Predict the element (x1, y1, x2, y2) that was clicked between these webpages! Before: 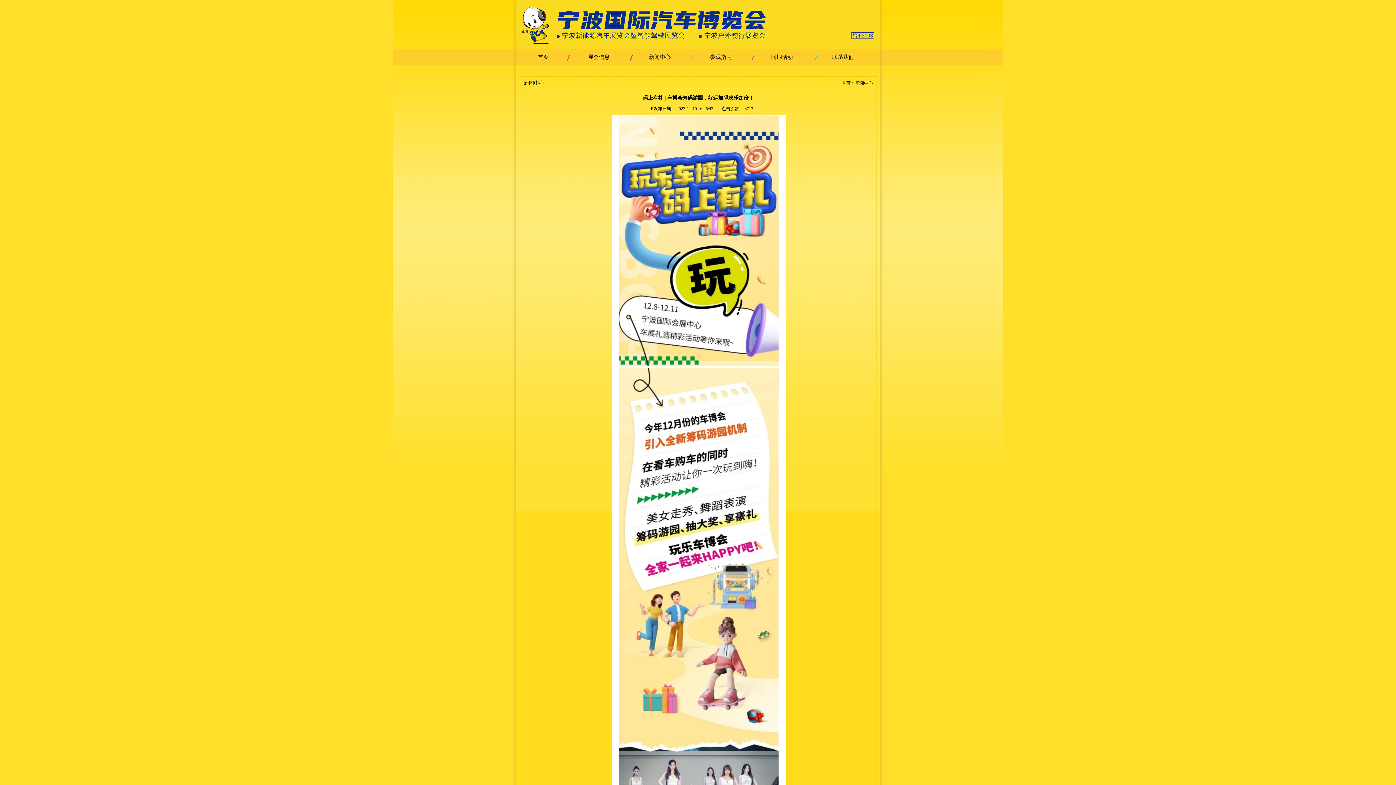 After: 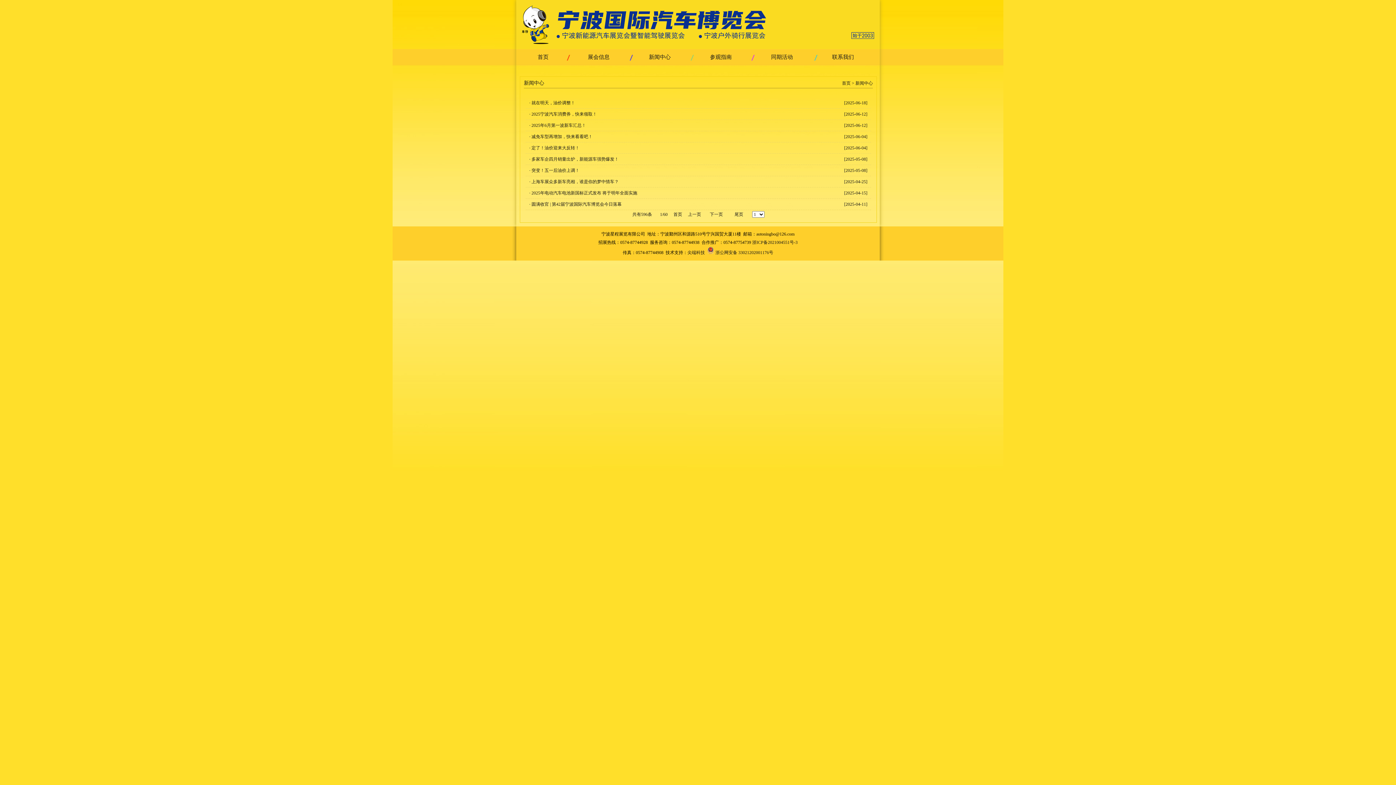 Action: bbox: (649, 49, 670, 65) label: 新闻中心